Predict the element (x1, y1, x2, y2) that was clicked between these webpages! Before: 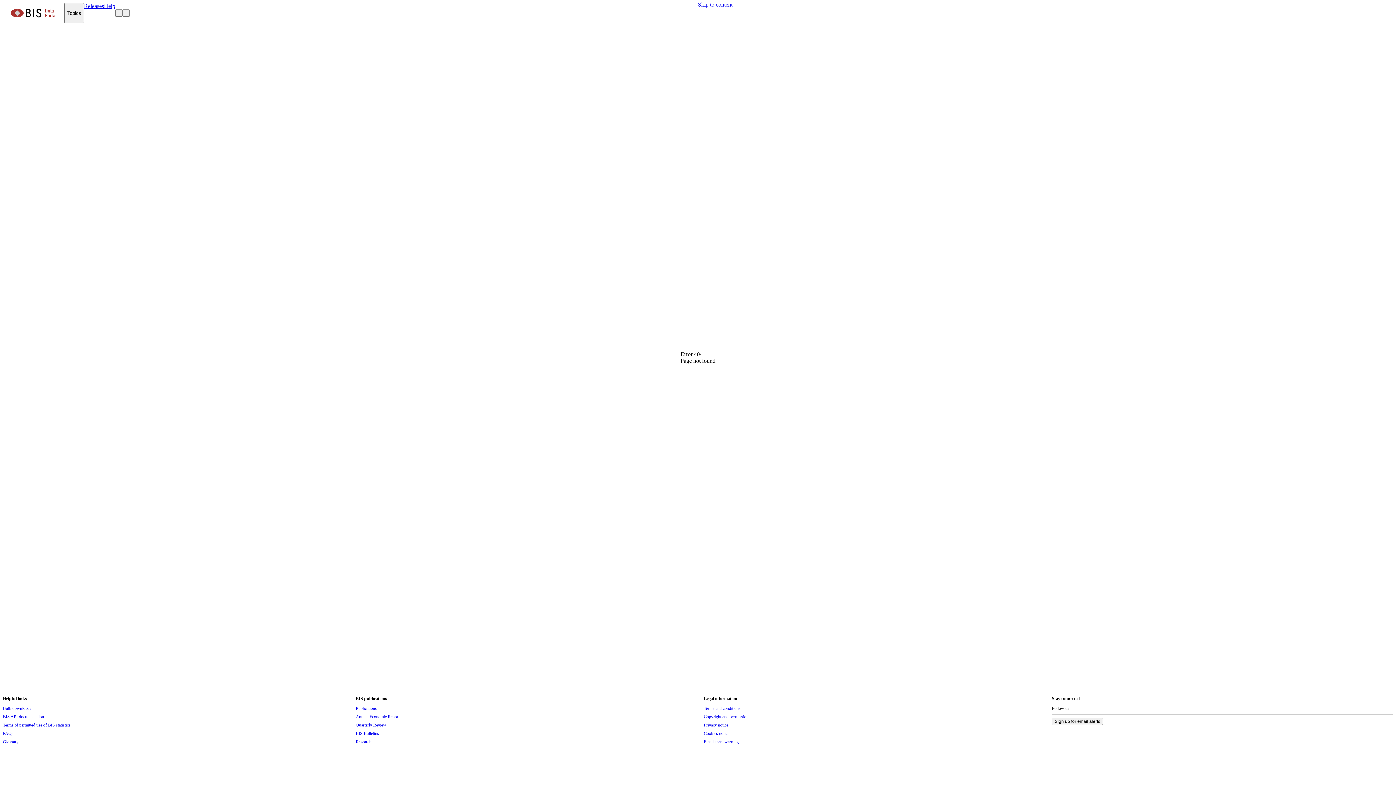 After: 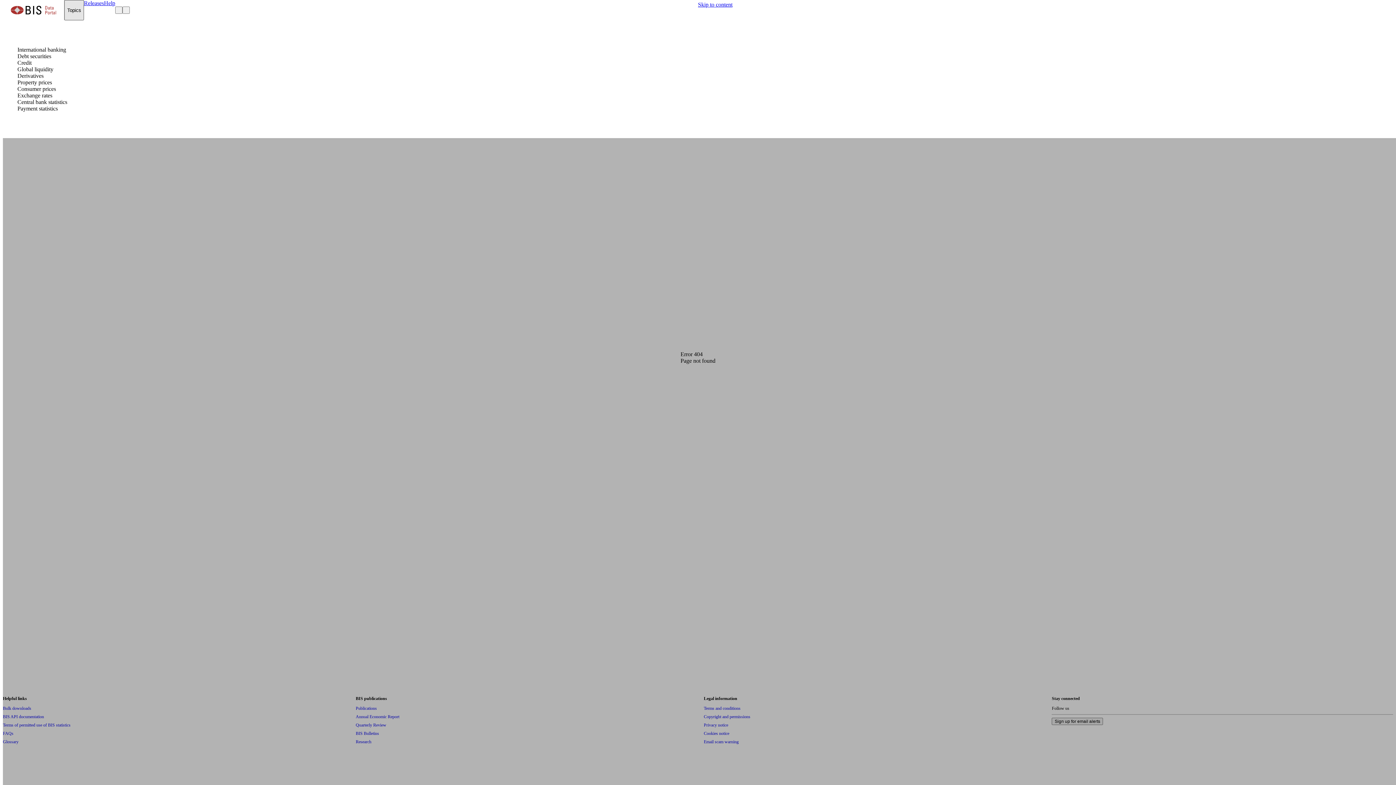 Action: bbox: (64, 2, 84, 23) label: Topics